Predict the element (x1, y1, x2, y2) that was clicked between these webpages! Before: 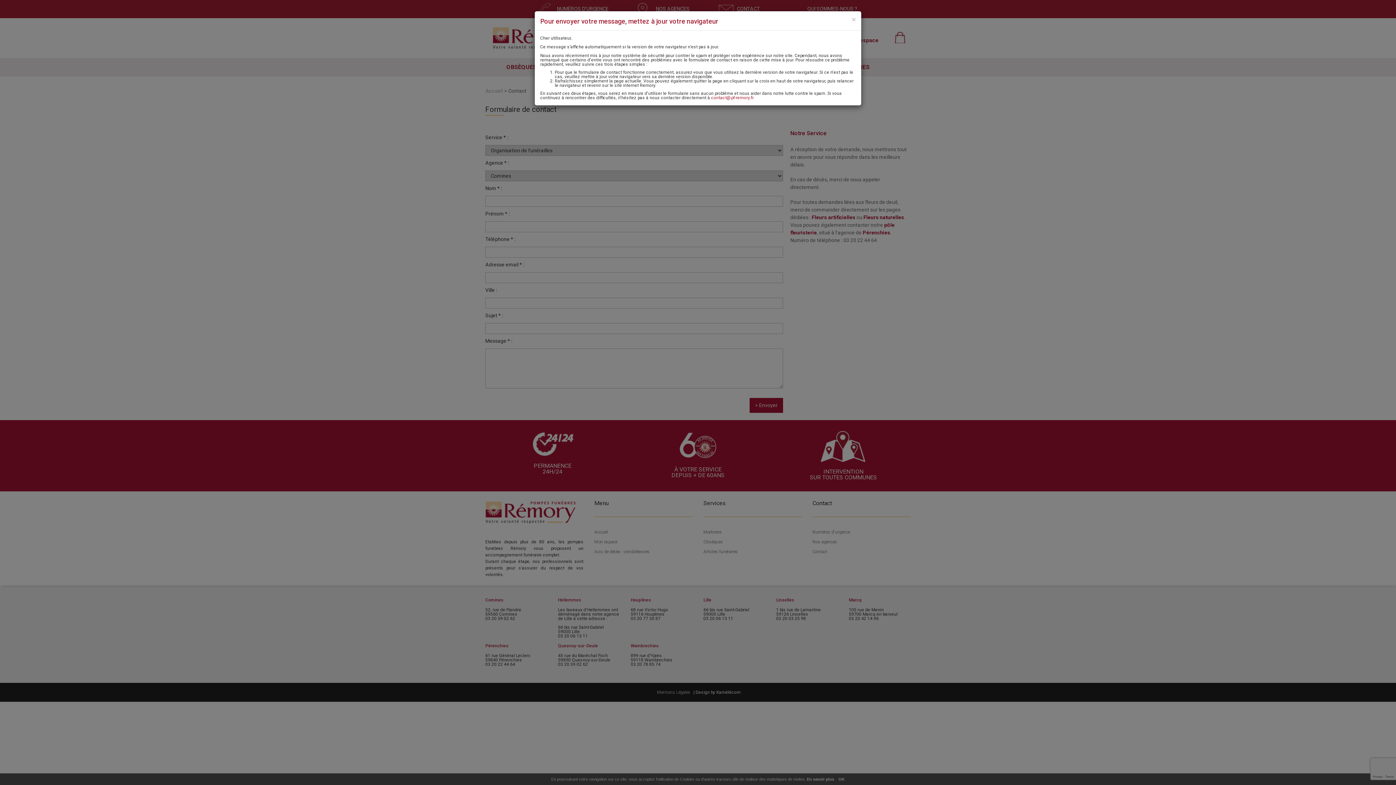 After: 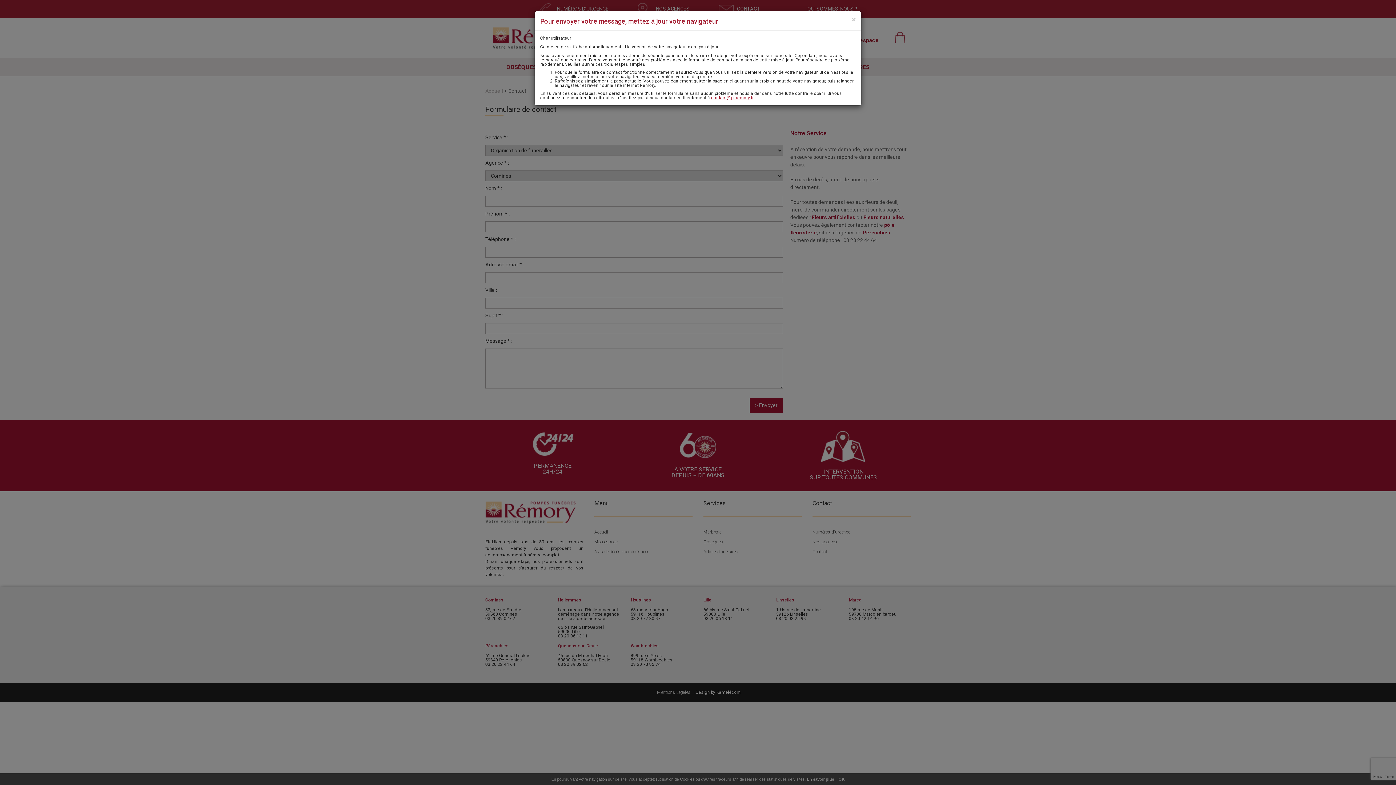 Action: label: contact@pf-remory.fr bbox: (711, 95, 753, 100)